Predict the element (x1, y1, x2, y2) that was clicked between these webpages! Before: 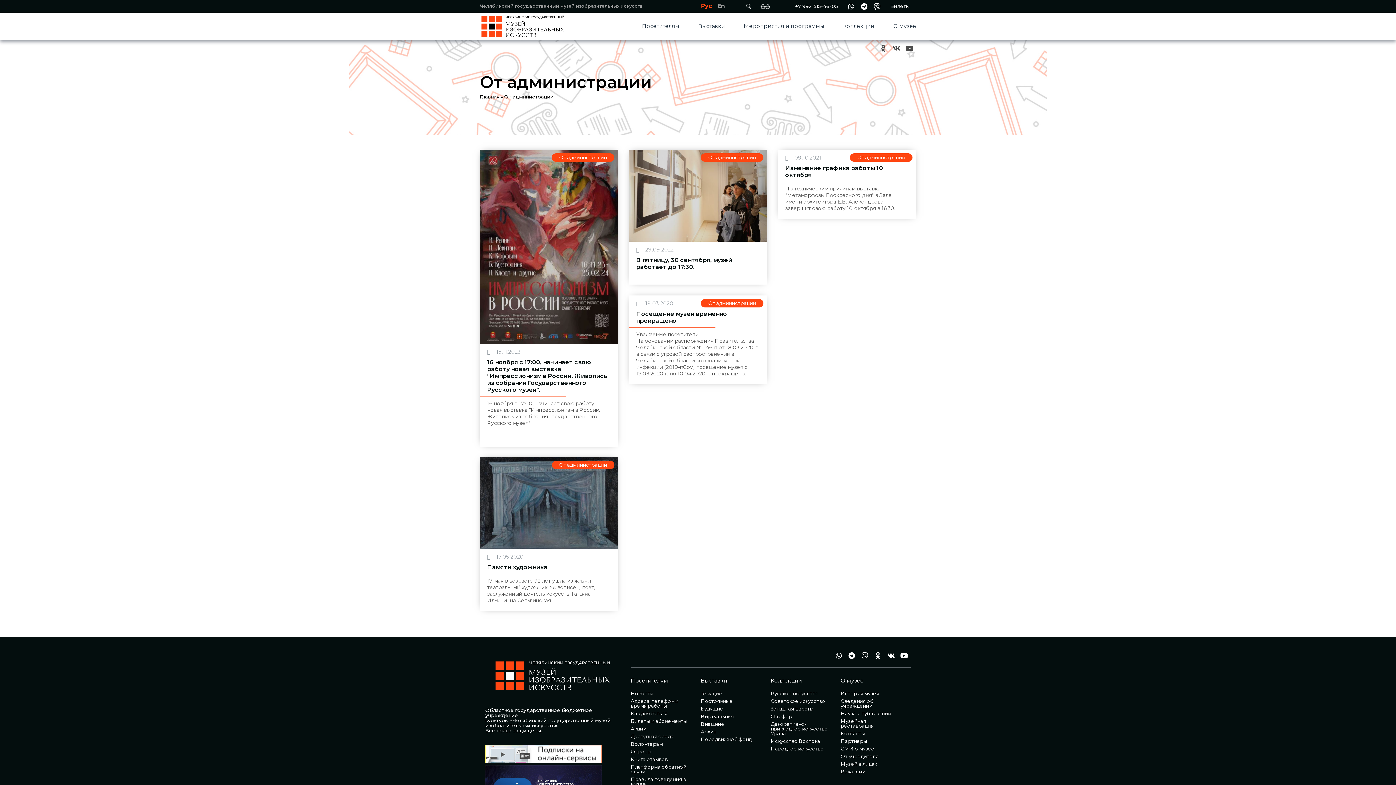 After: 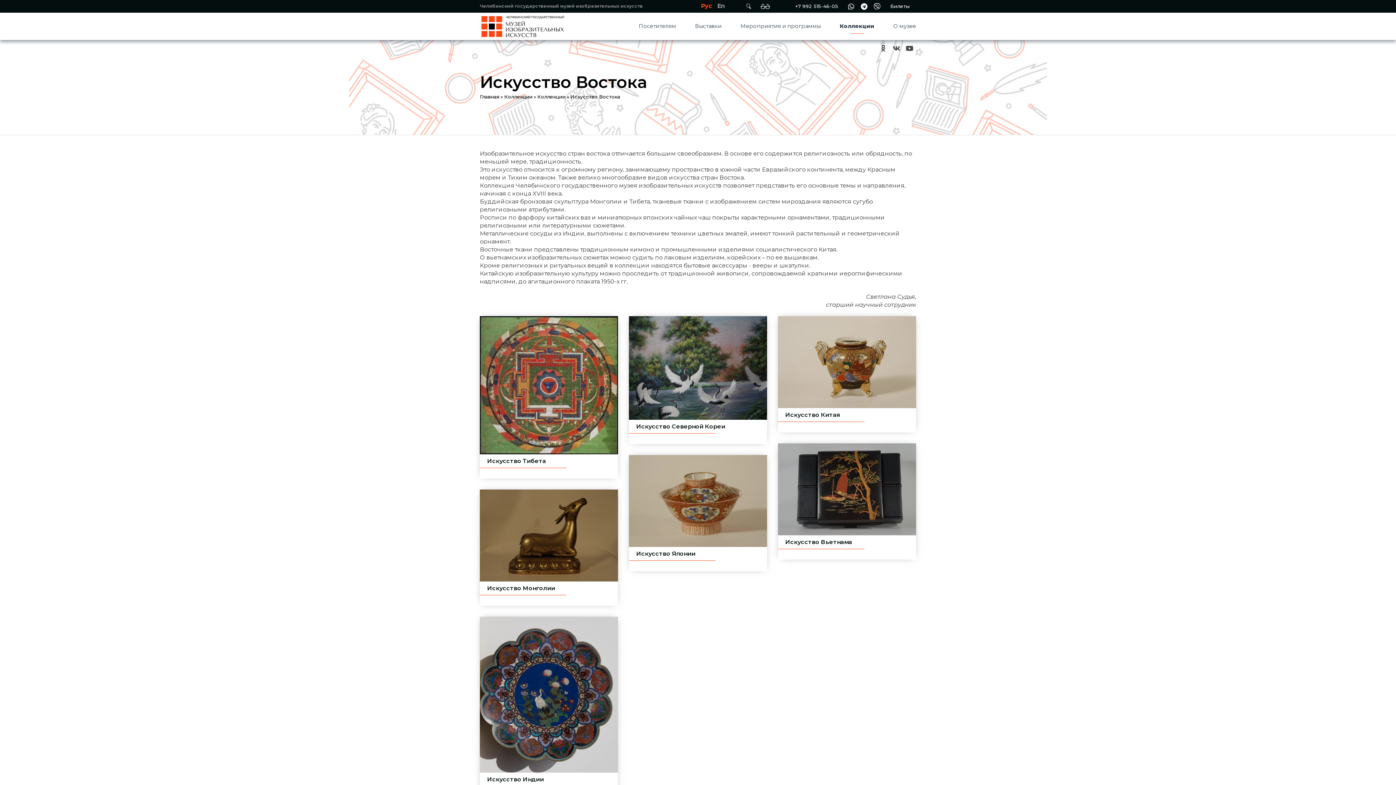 Action: bbox: (770, 737, 820, 745) label: Искусство Востока